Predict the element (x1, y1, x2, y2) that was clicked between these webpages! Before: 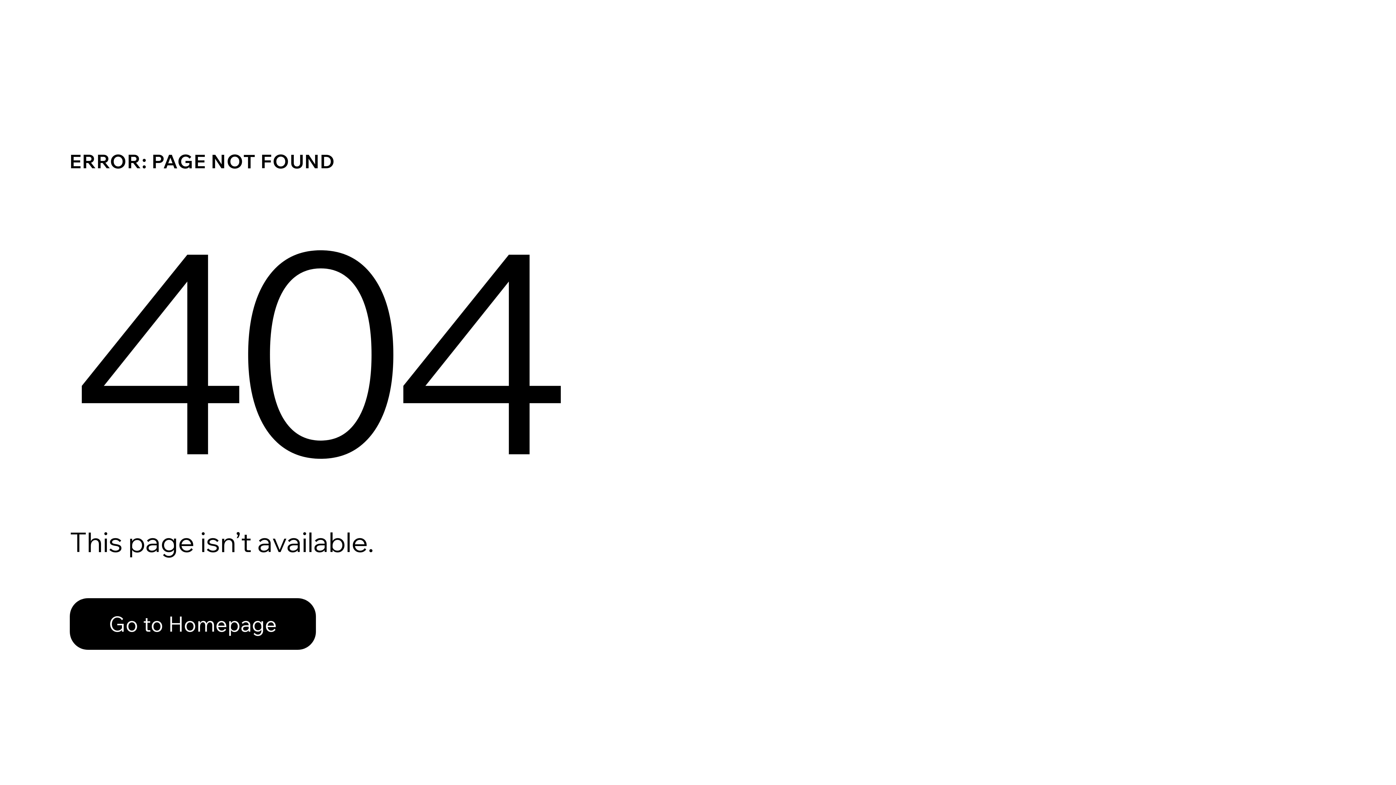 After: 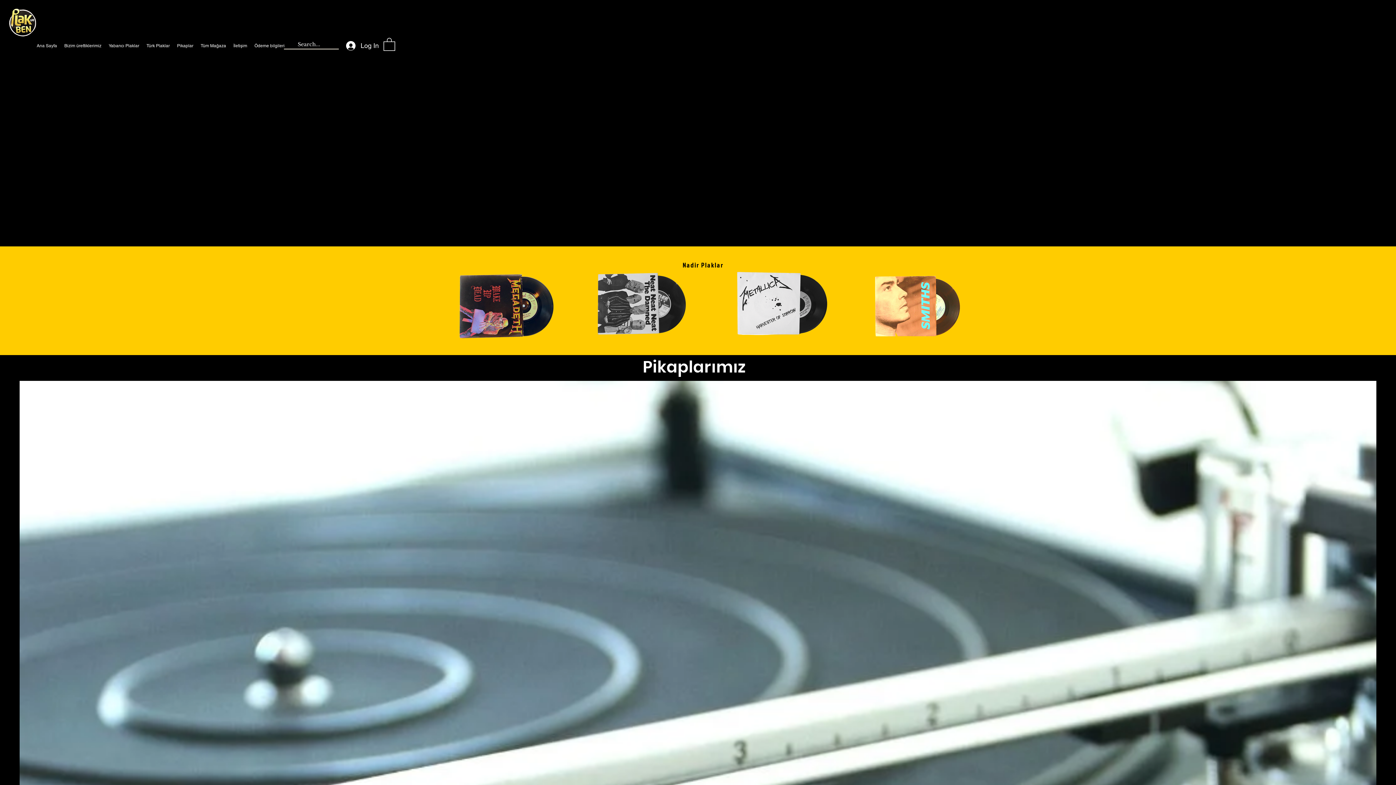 Action: label: Go to Homepage bbox: (69, 598, 316, 650)